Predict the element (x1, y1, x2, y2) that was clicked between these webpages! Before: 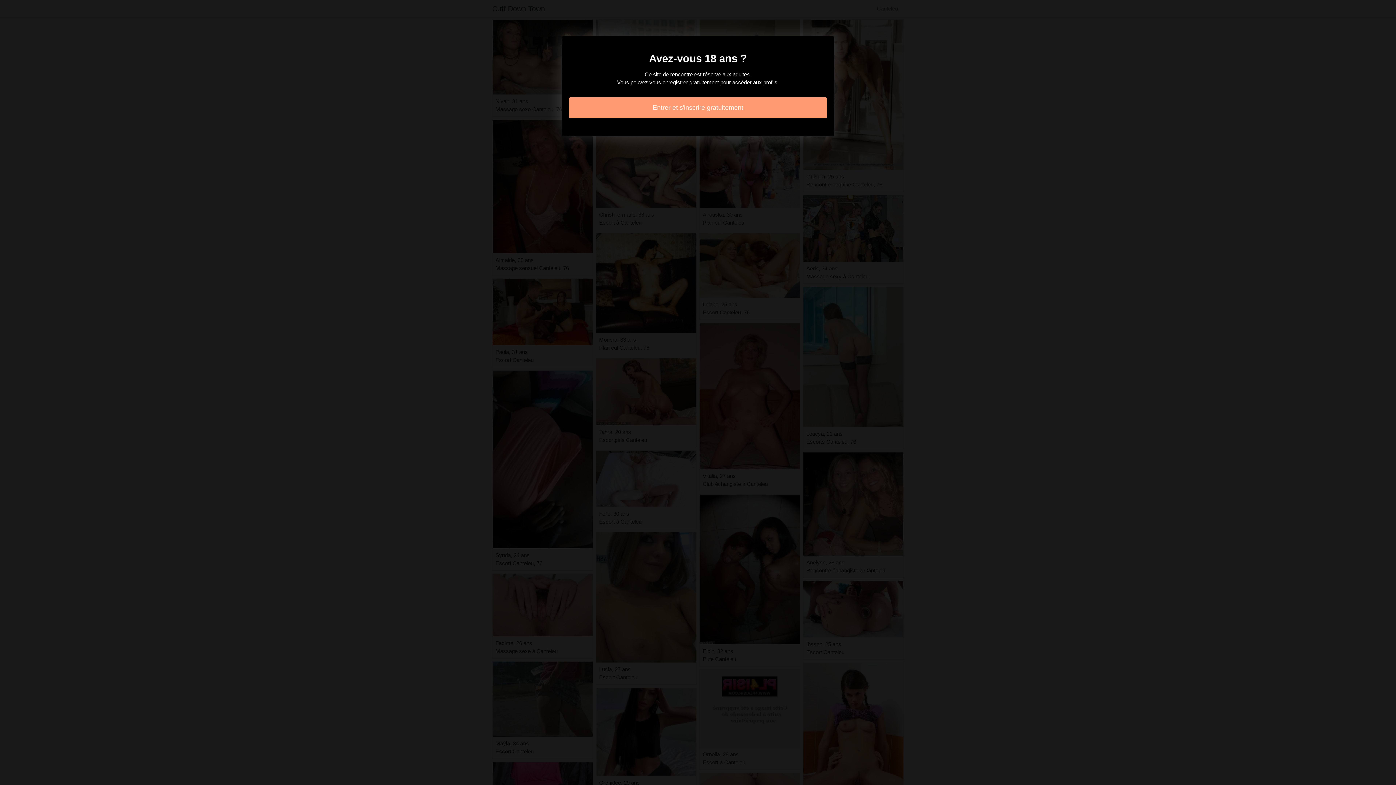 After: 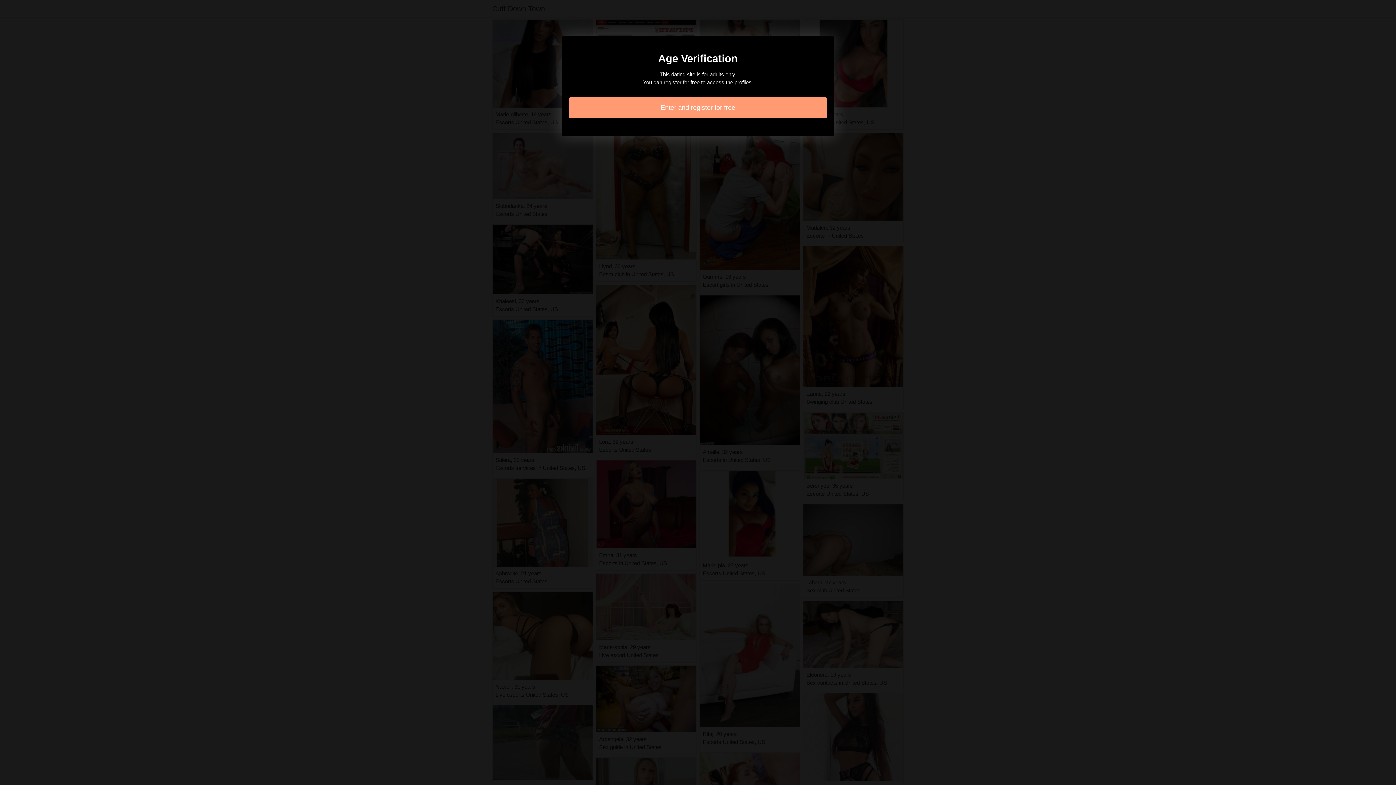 Action: label: Entrer et s'inscrire gratuitement bbox: (569, 97, 827, 118)